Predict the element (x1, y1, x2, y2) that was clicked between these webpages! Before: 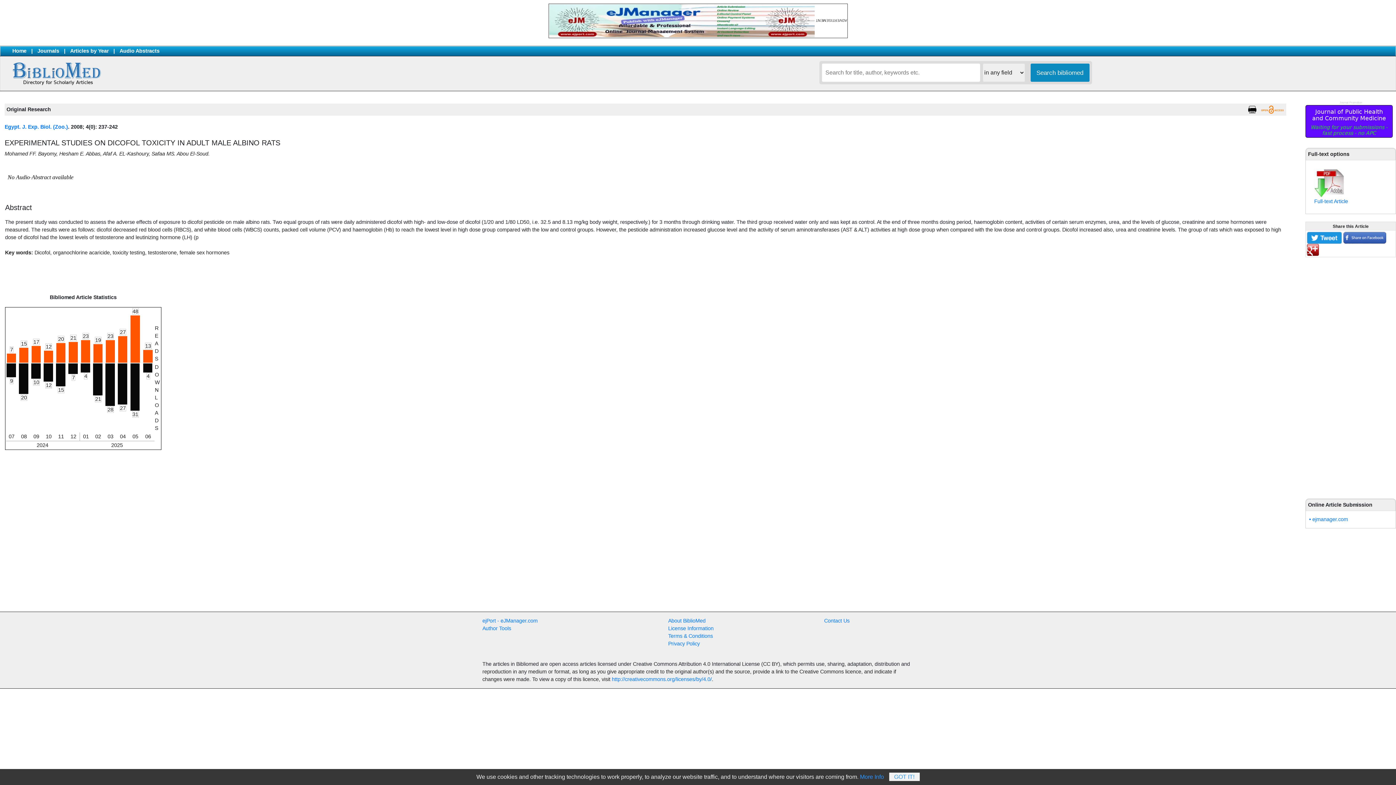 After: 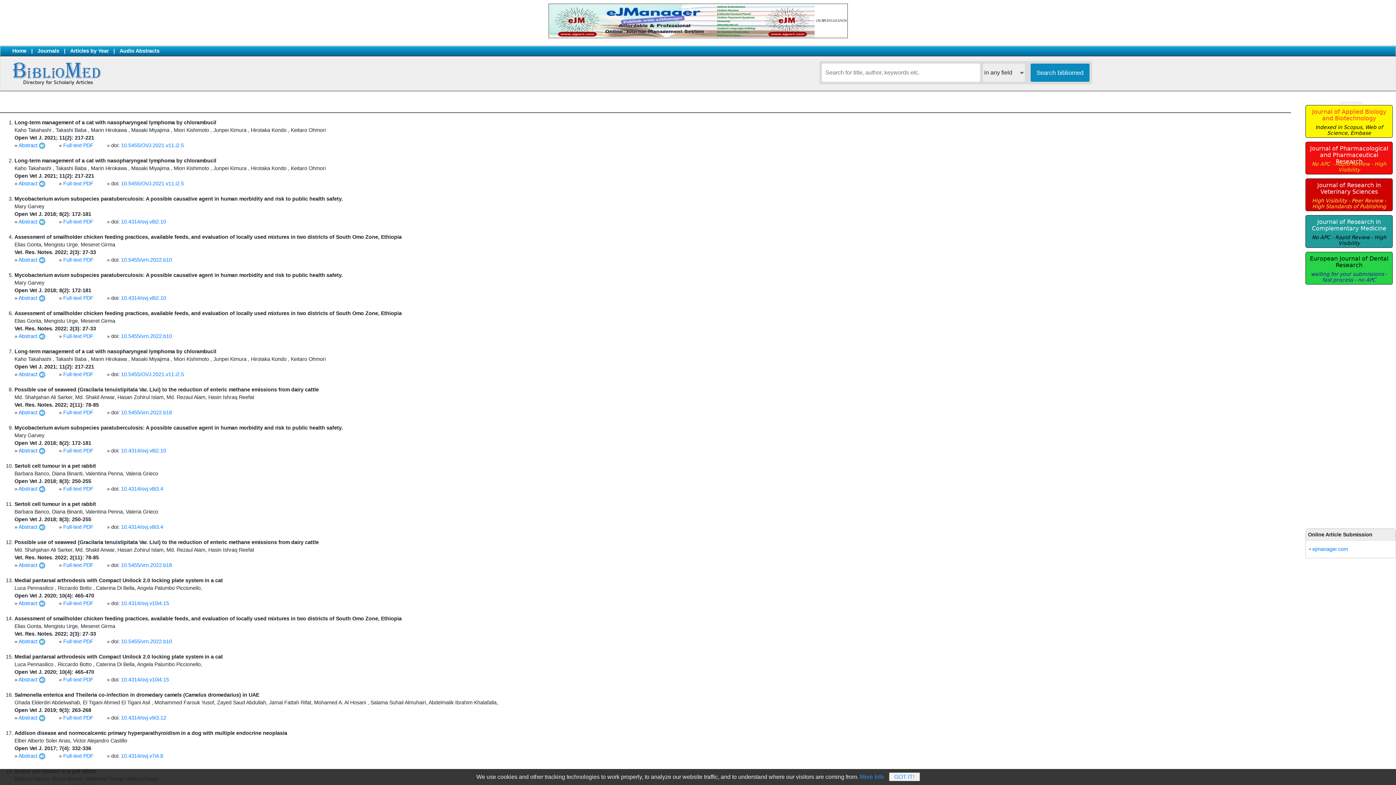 Action: label: Audio Abstracts bbox: (114, 48, 164, 53)